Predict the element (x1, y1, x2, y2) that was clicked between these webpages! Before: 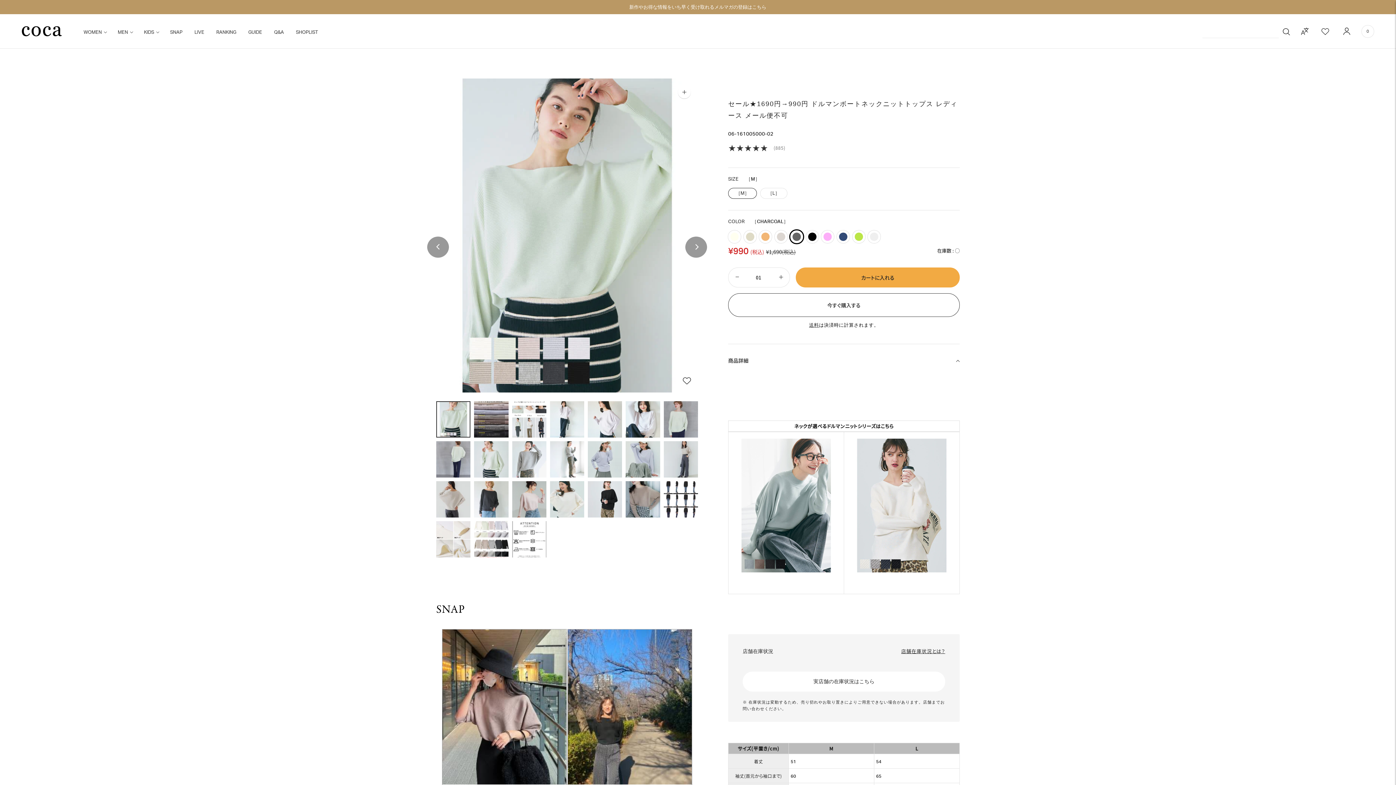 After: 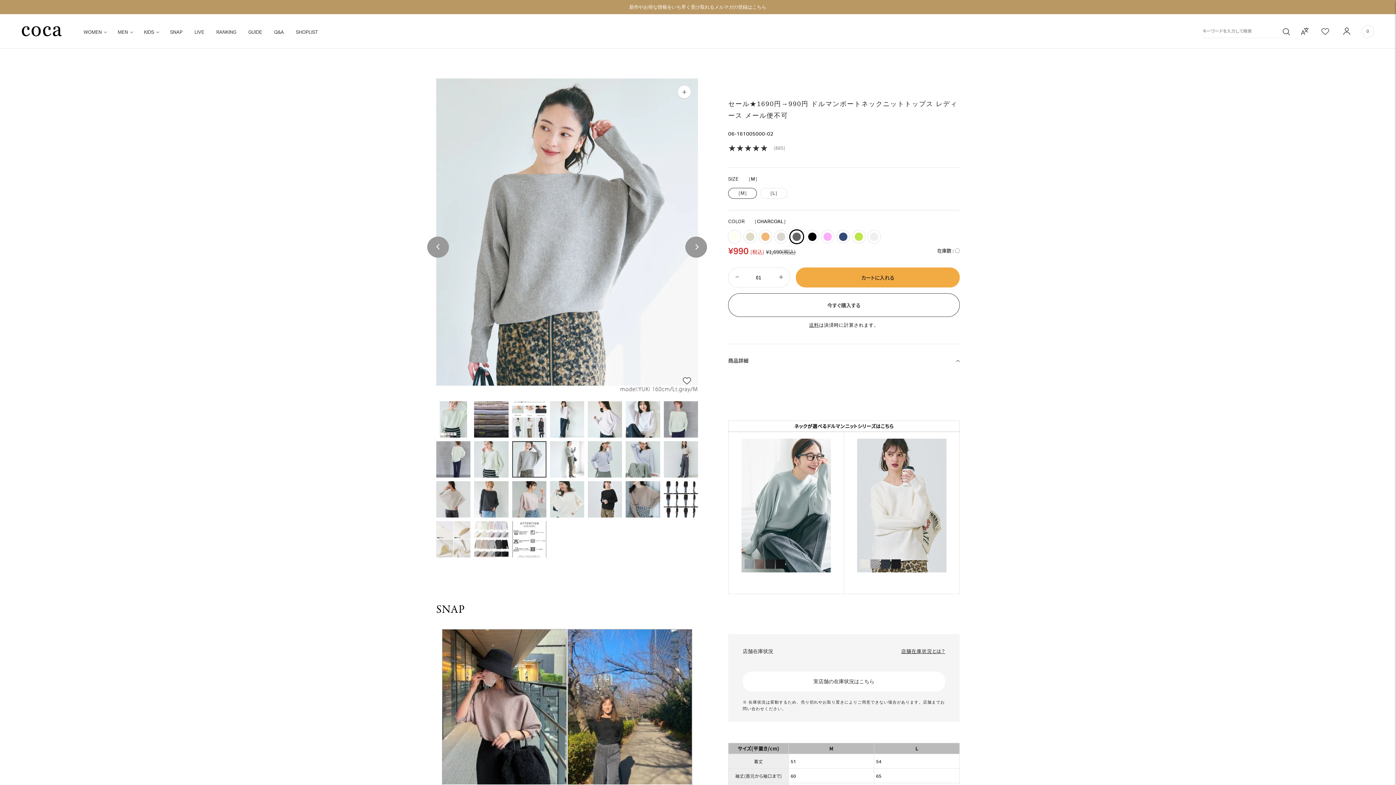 Action: bbox: (512, 441, 546, 477) label: 10 of 24